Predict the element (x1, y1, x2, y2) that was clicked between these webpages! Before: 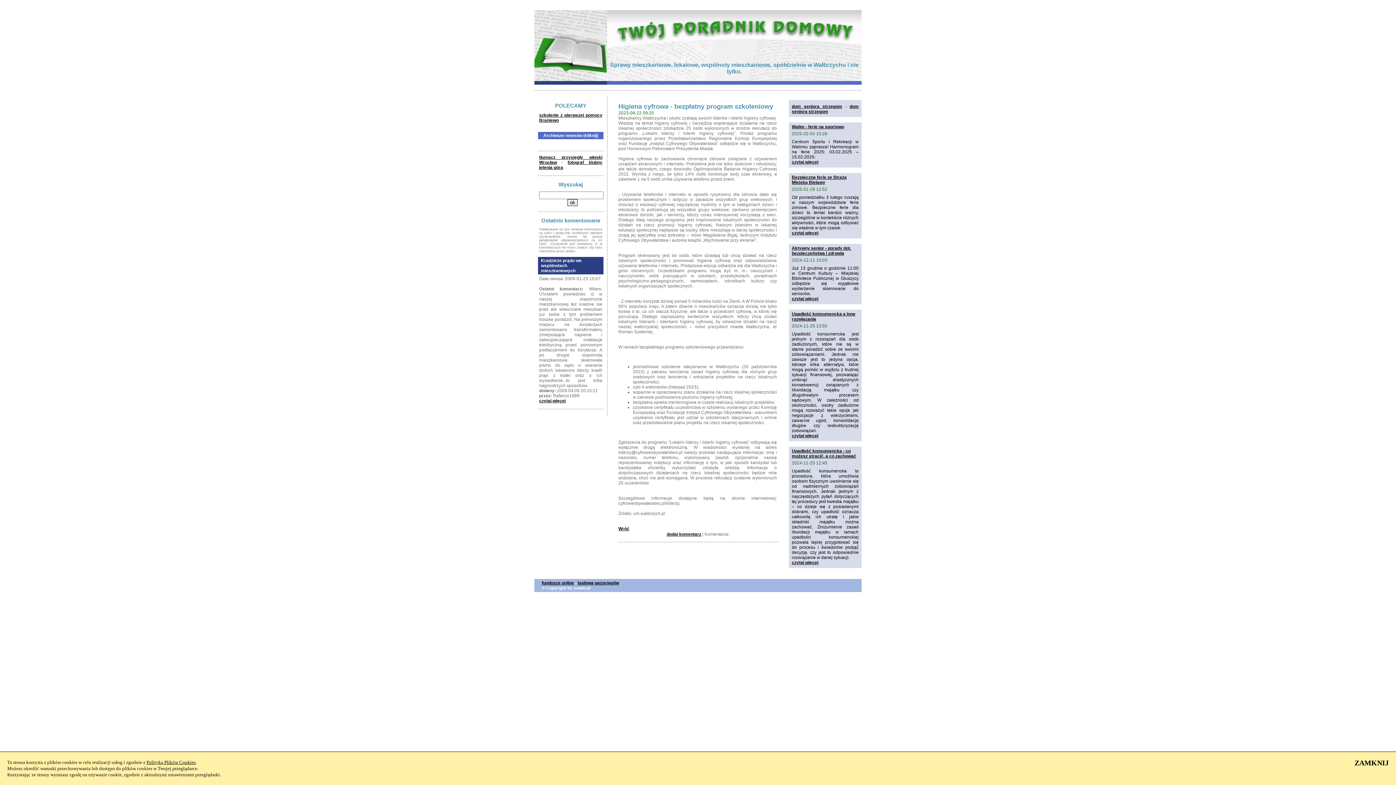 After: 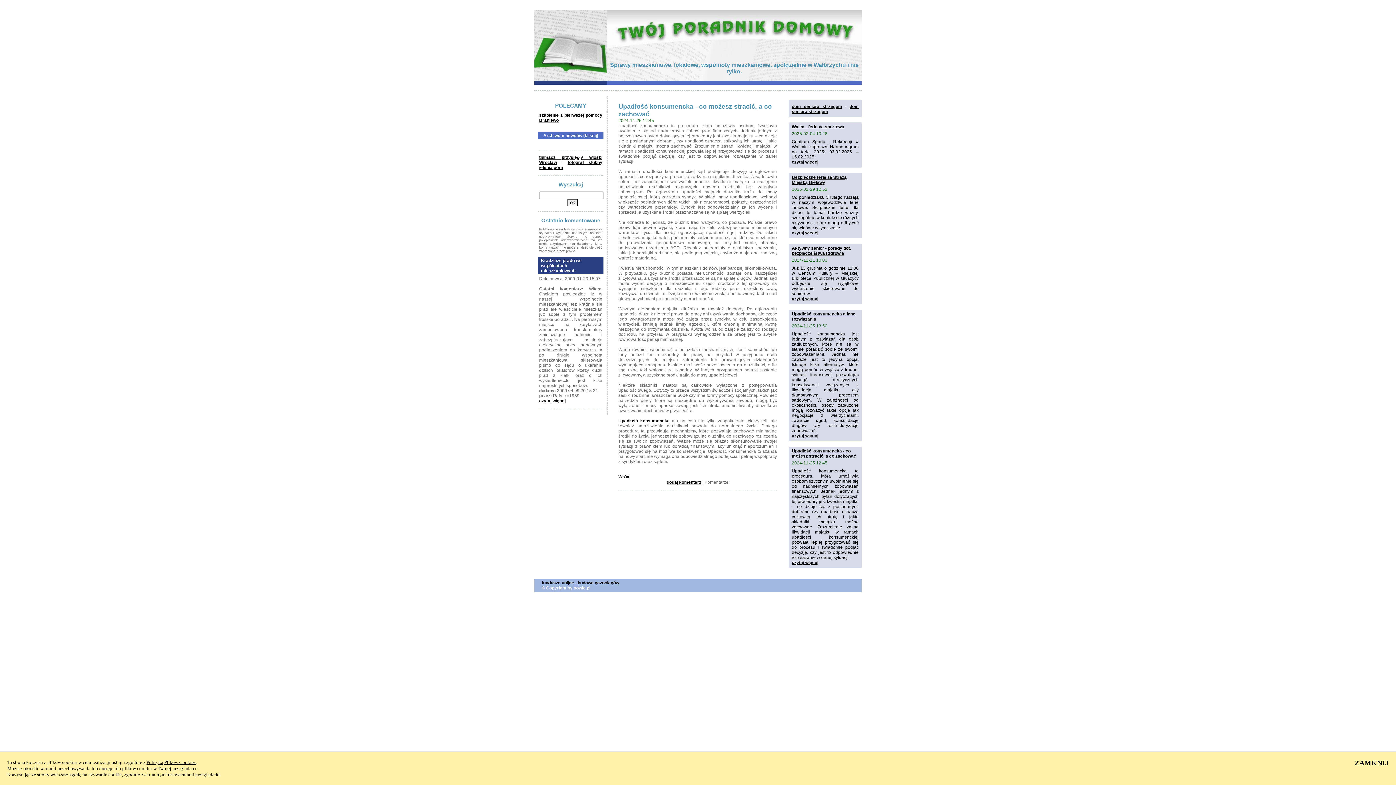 Action: label: czytaj więcej bbox: (792, 560, 818, 565)